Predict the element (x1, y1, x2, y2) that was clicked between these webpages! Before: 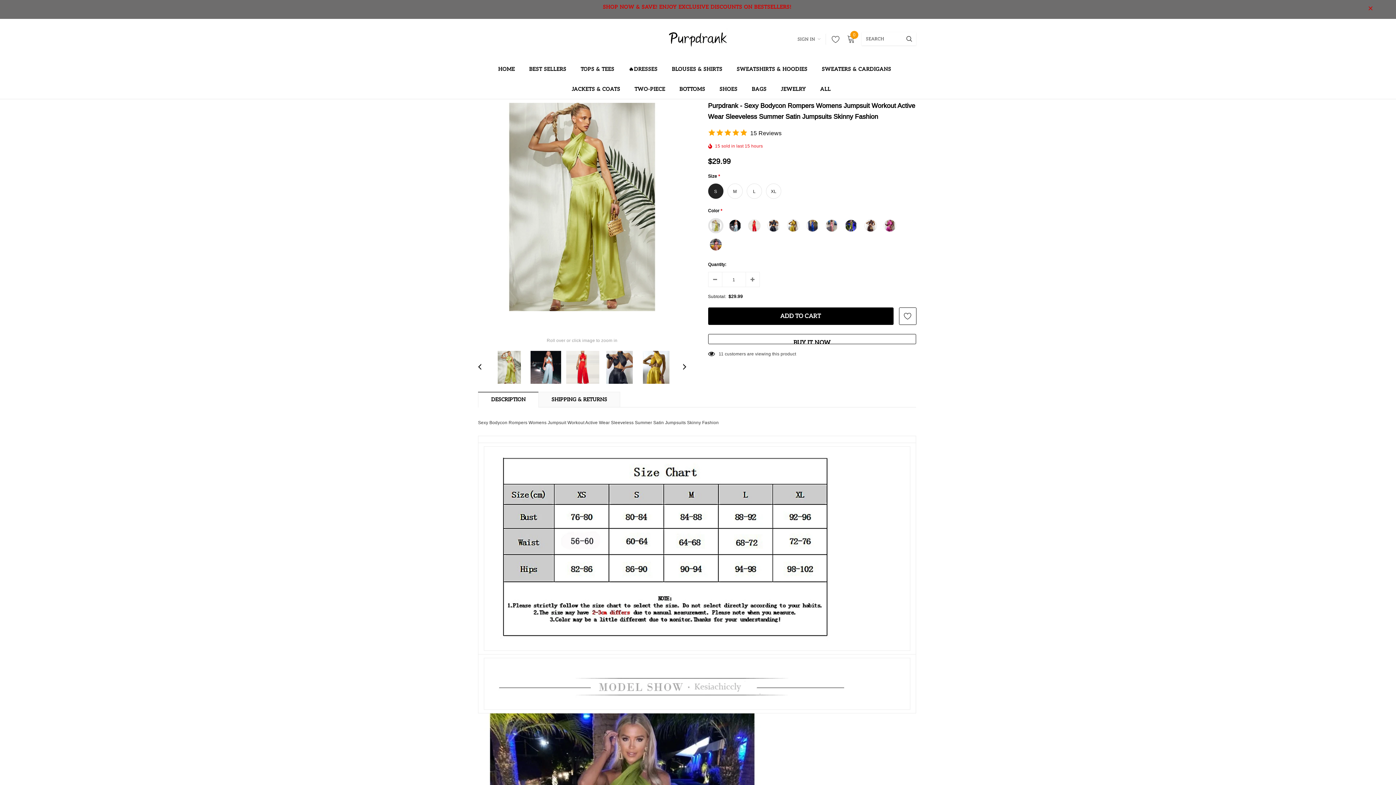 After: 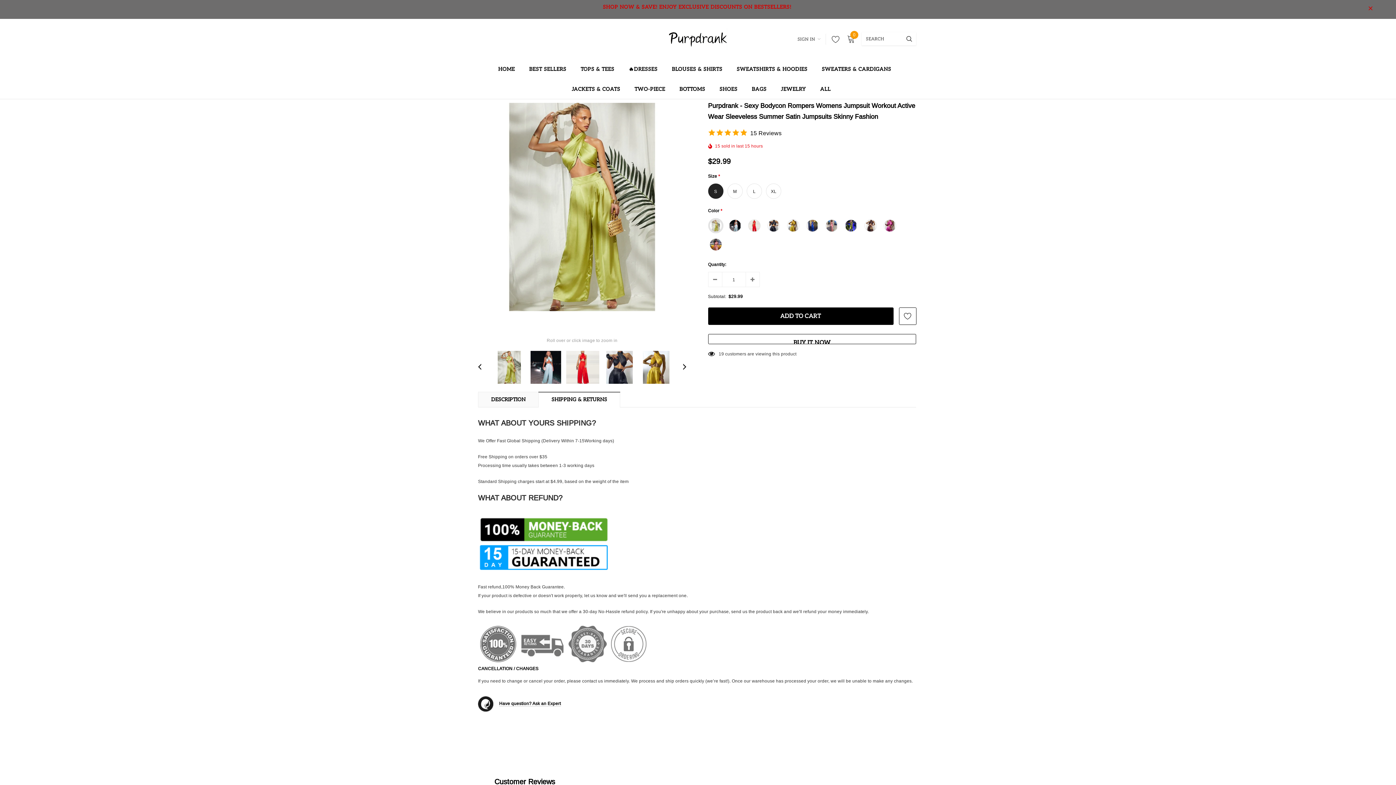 Action: label: SHIPPING & RETURNS bbox: (538, 392, 620, 407)